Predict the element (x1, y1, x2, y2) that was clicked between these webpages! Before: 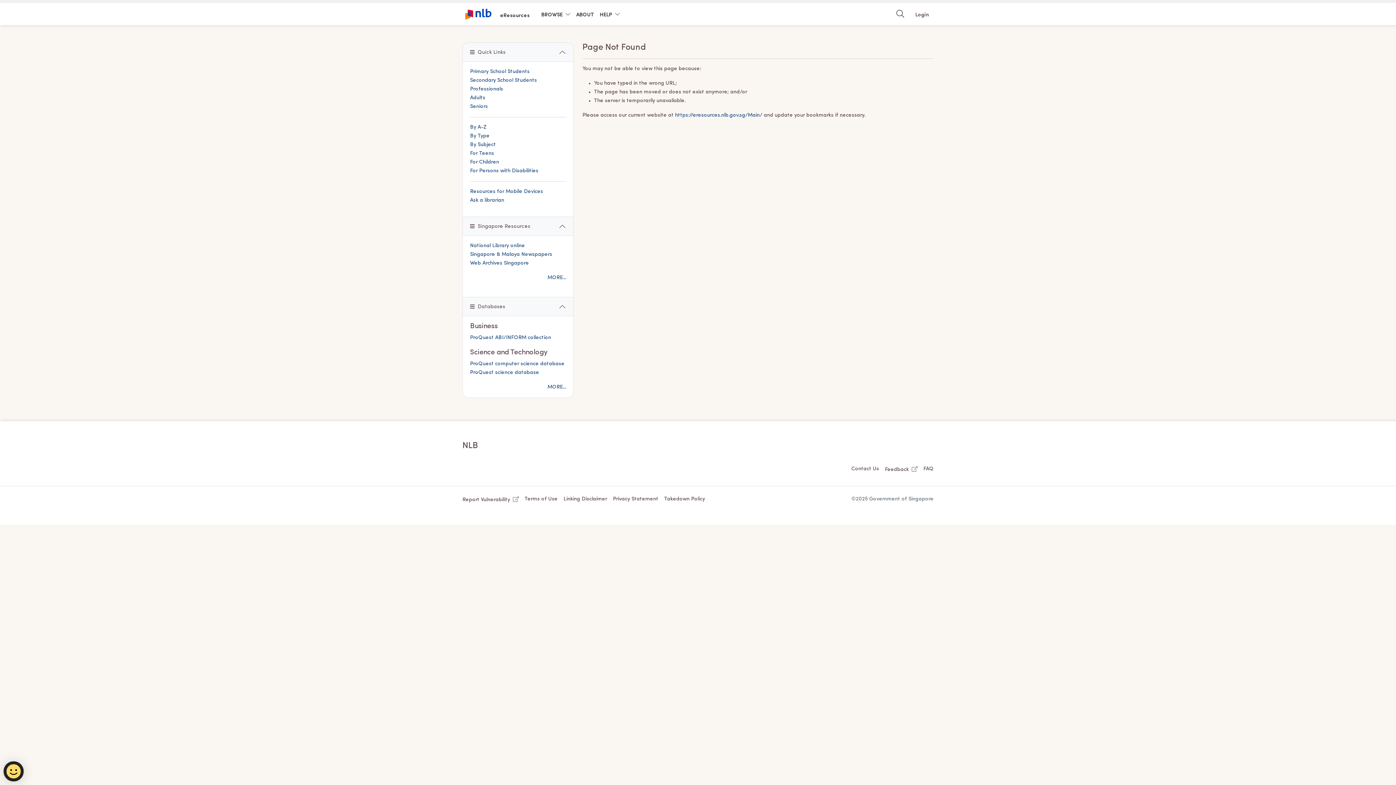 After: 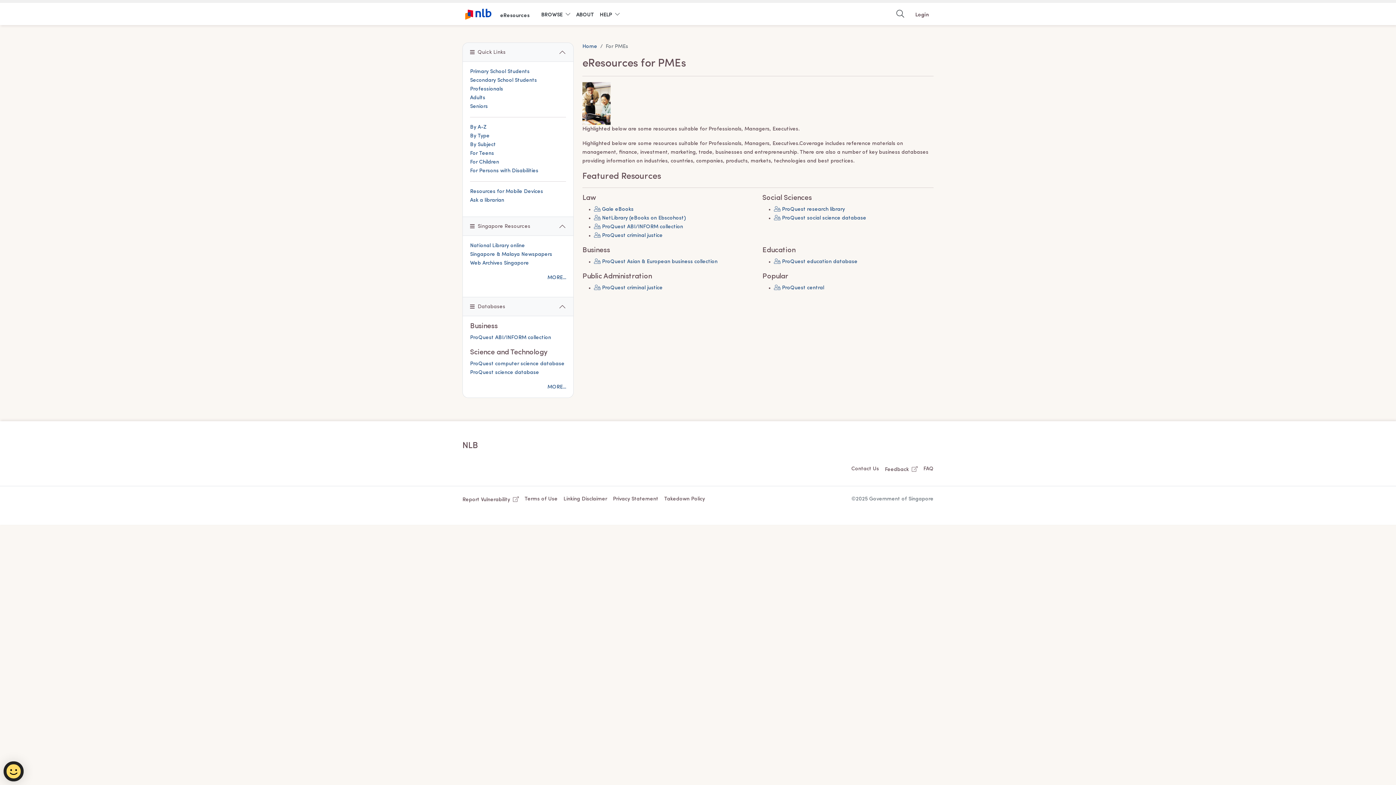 Action: bbox: (470, 86, 503, 92) label: Professionals